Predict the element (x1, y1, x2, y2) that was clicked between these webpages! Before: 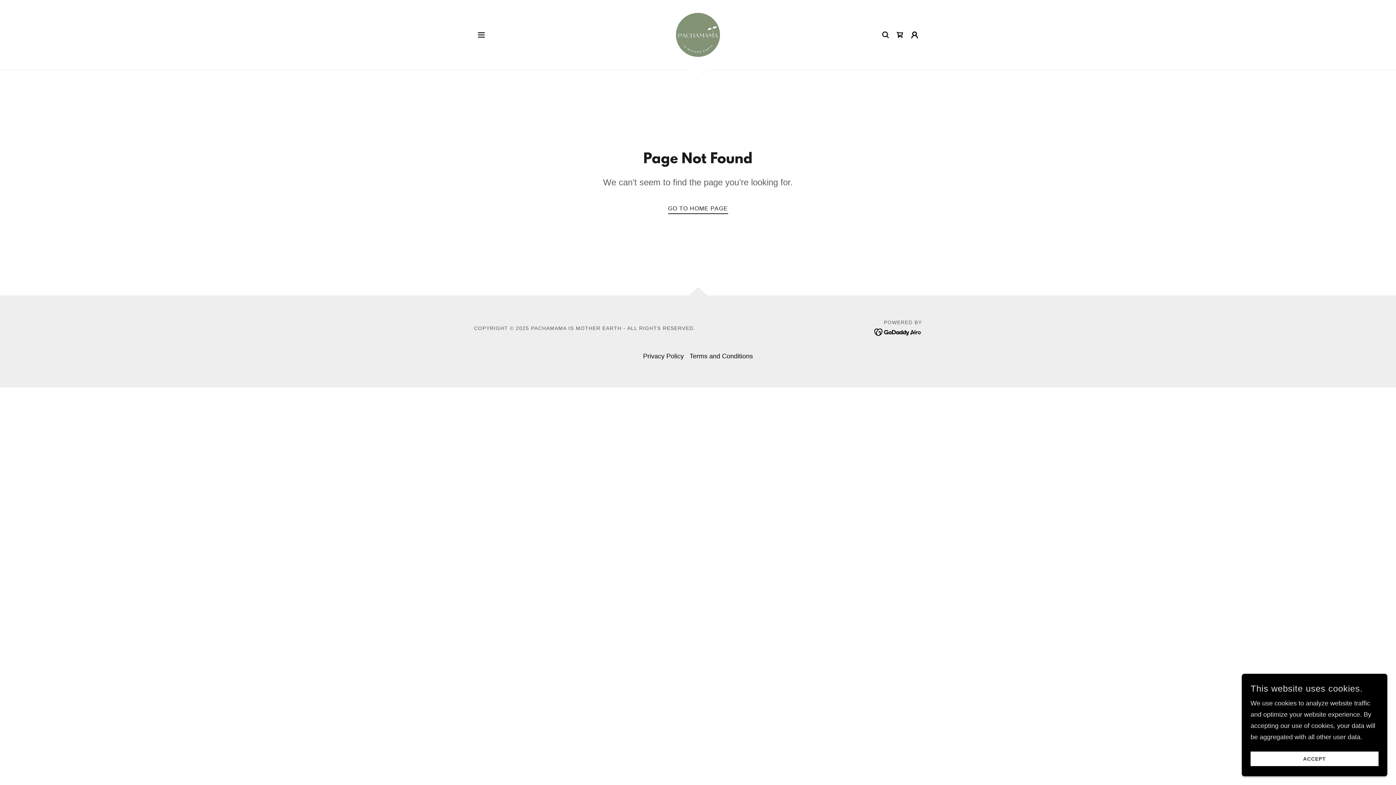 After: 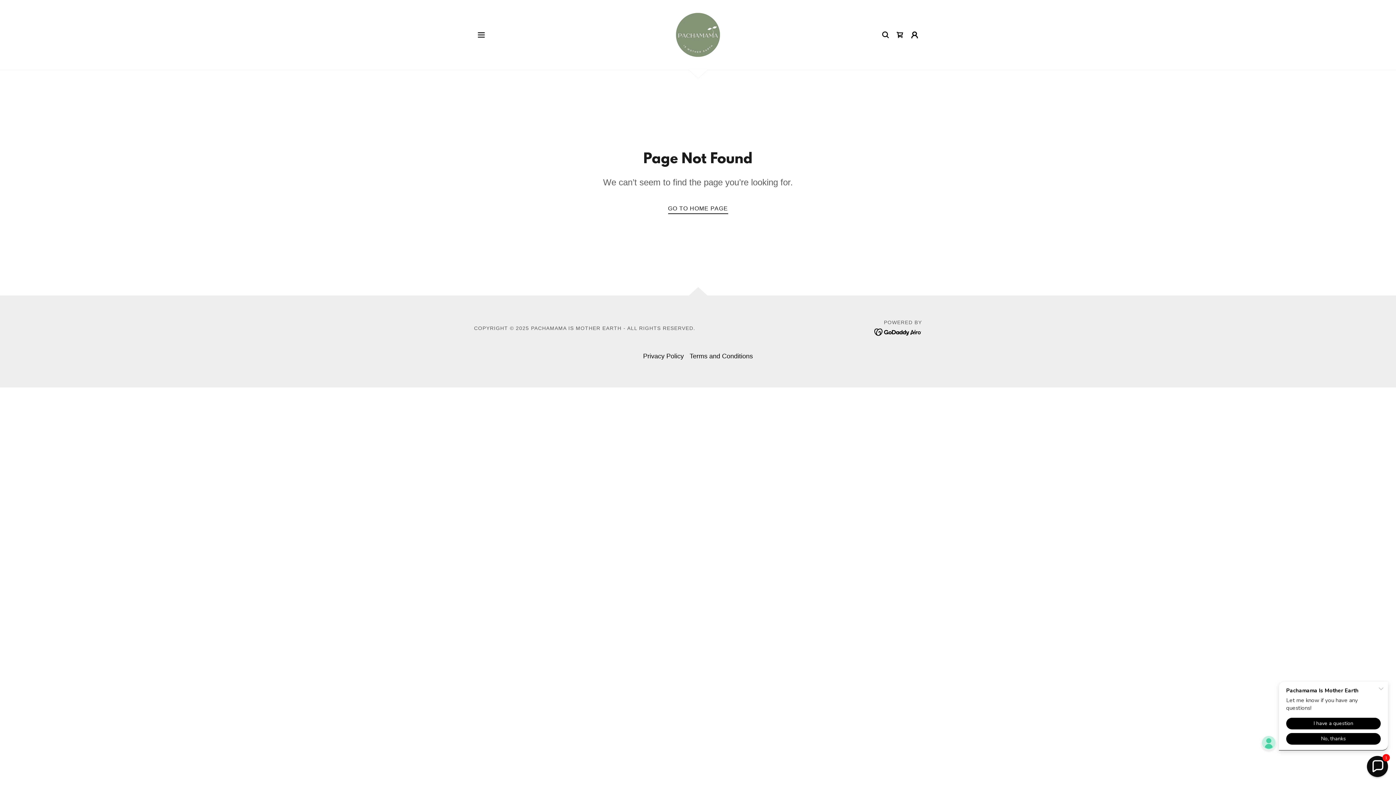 Action: bbox: (1250, 752, 1378, 766) label: ACCEPT